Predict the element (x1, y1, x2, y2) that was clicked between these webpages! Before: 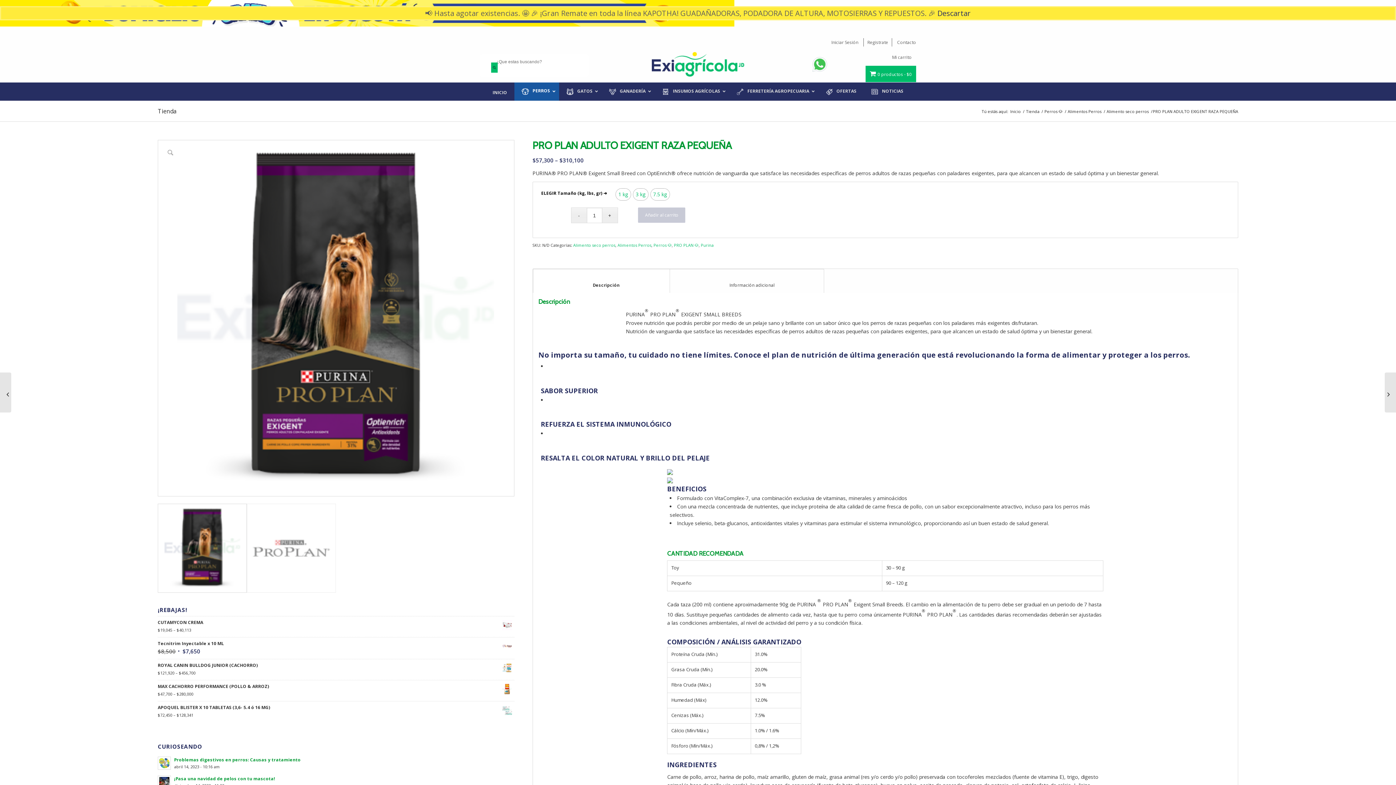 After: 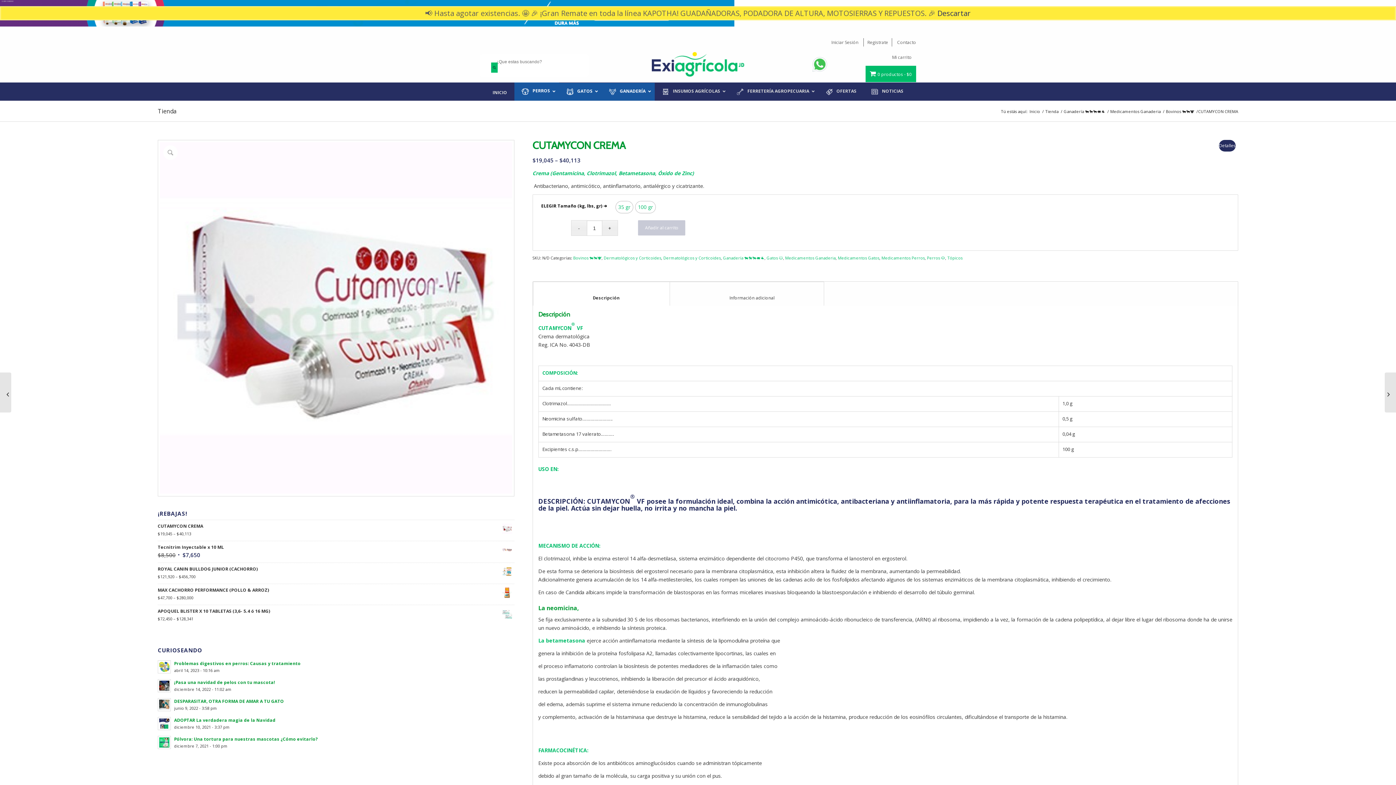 Action: bbox: (157, 619, 514, 626) label: CUTAMYCON CREMA